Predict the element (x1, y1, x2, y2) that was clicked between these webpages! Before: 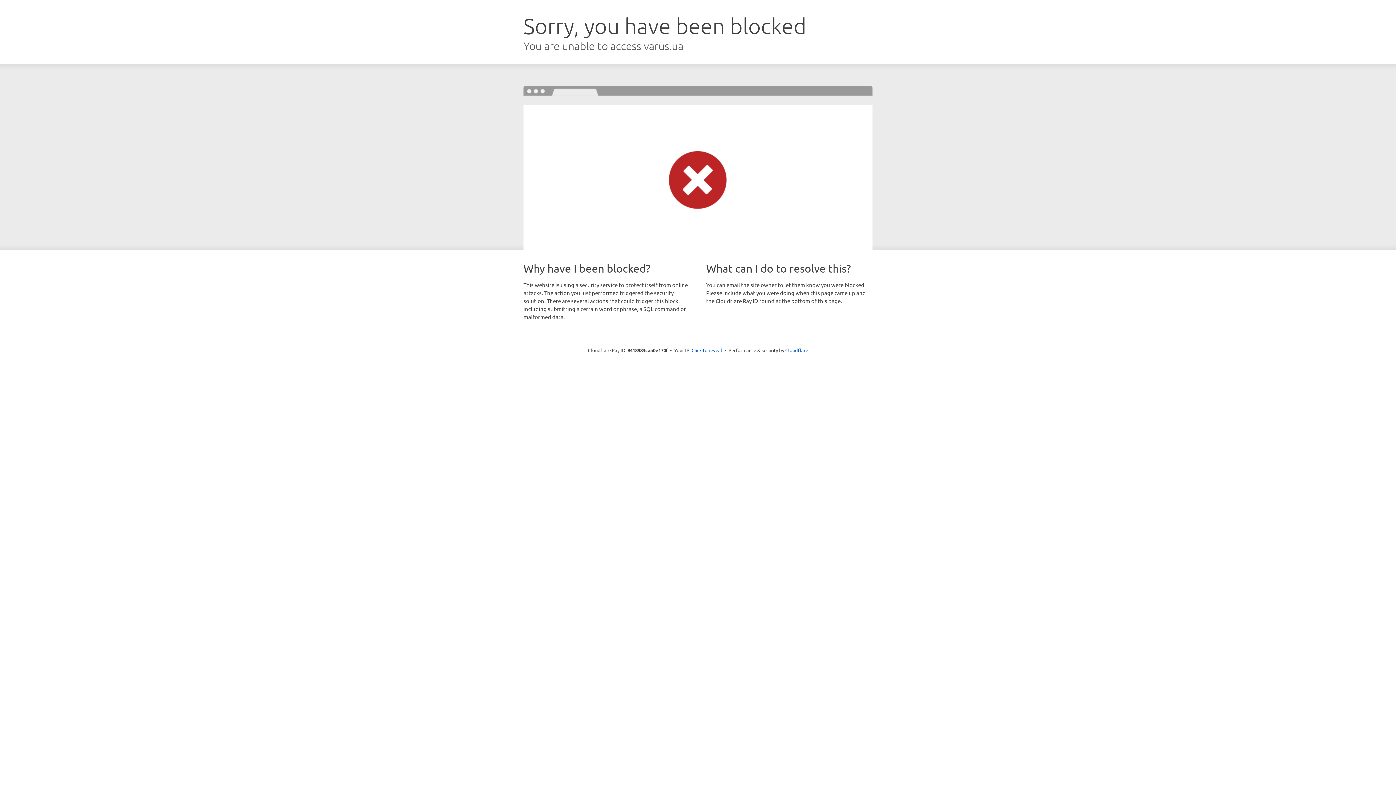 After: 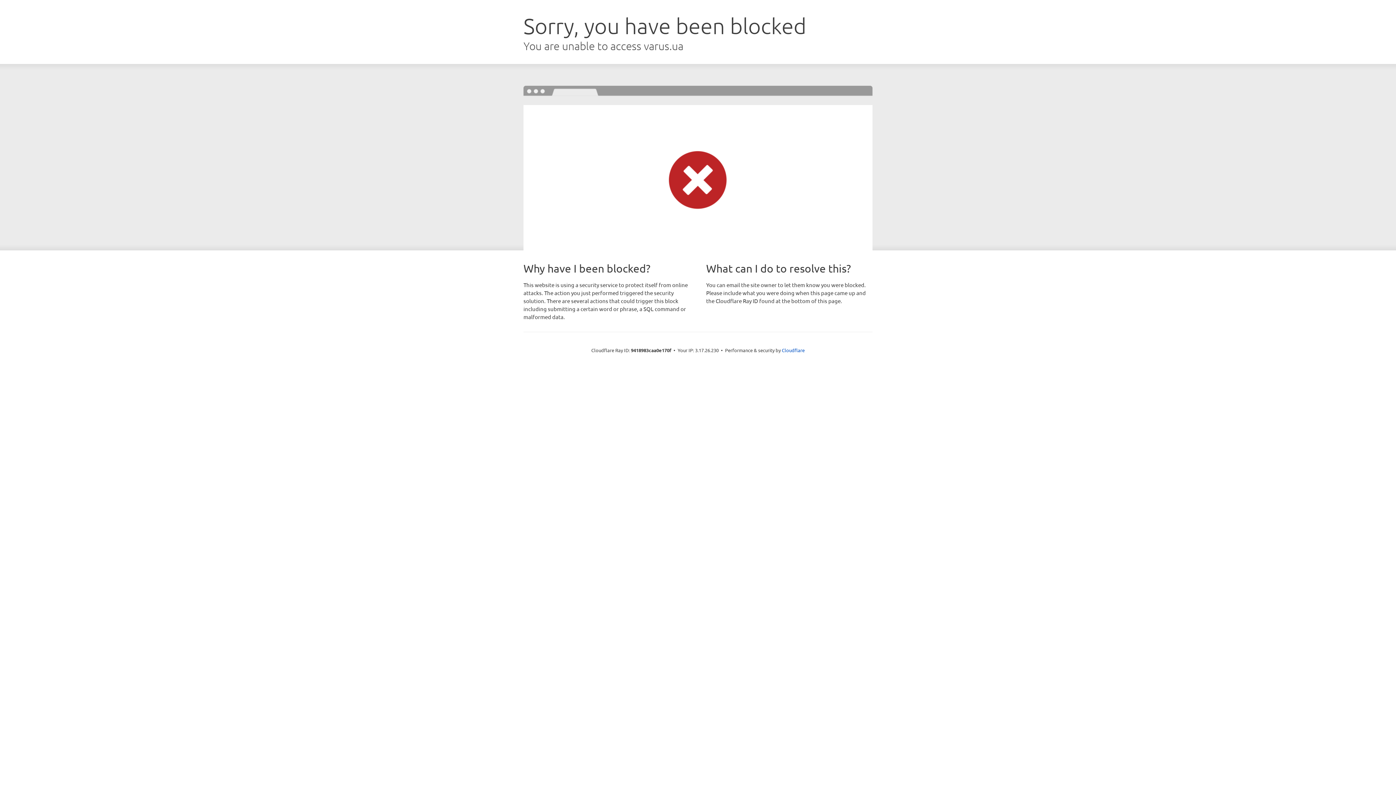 Action: bbox: (691, 346, 722, 353) label: Click to reveal